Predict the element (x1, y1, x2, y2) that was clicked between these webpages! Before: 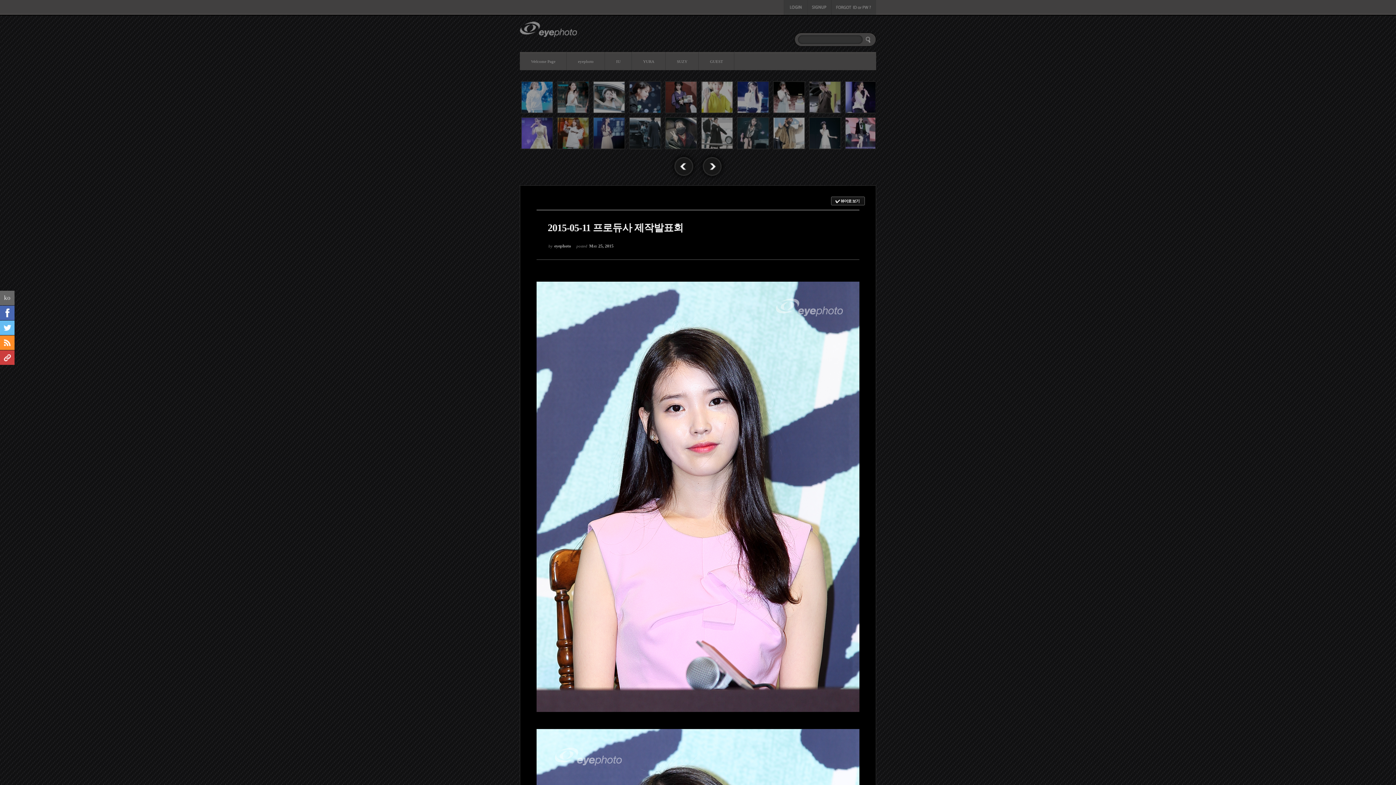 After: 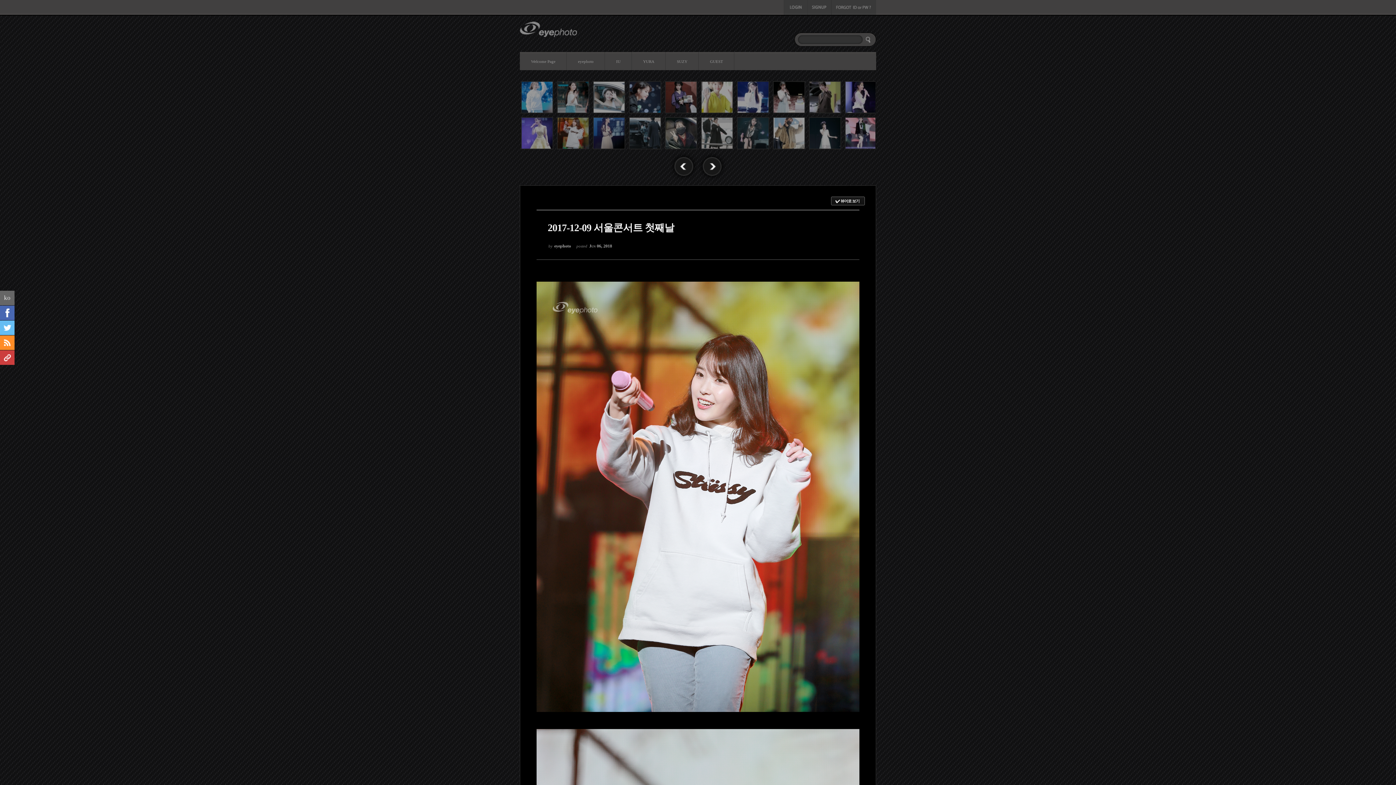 Action: bbox: (557, 117, 588, 148)